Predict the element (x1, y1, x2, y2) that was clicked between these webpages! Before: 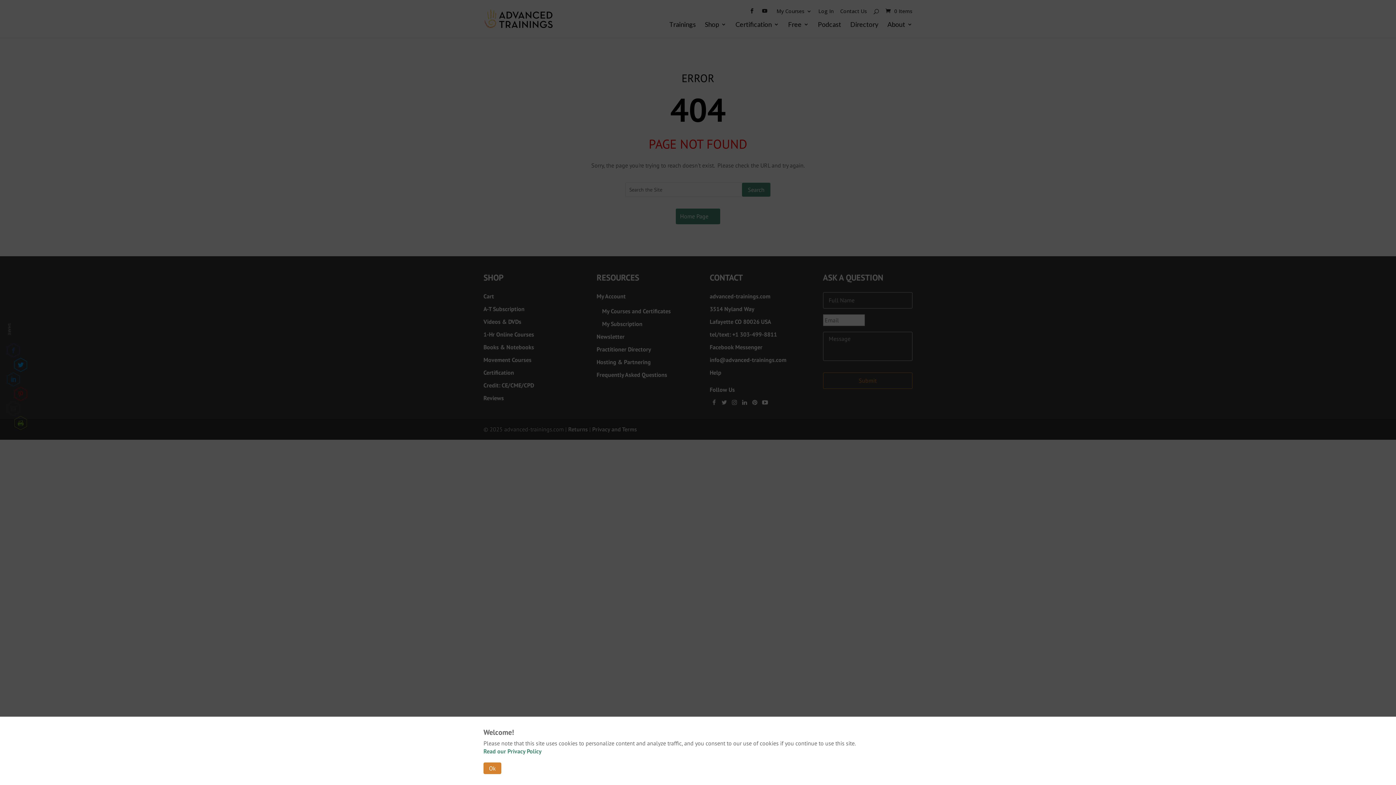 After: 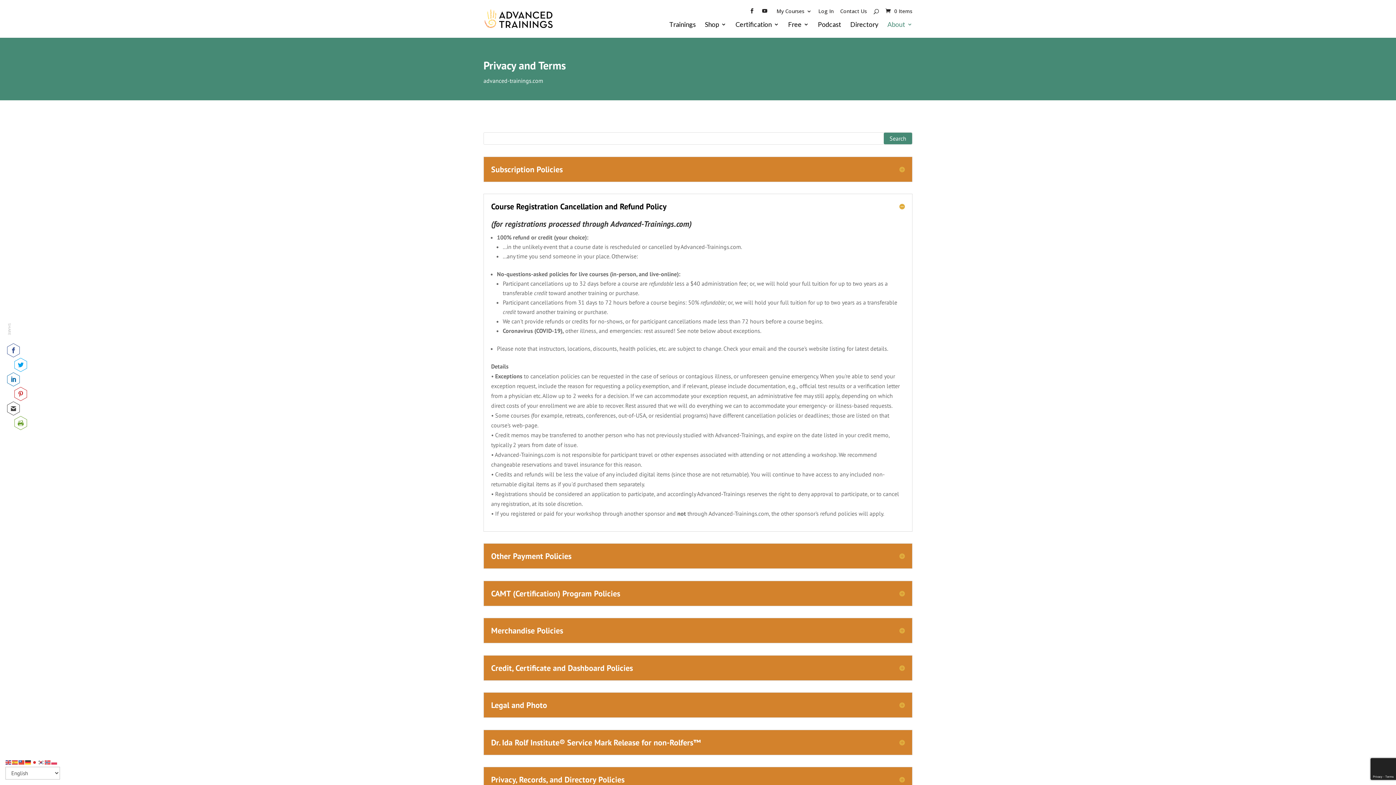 Action: label: Read our Privacy Policy bbox: (483, 748, 541, 755)